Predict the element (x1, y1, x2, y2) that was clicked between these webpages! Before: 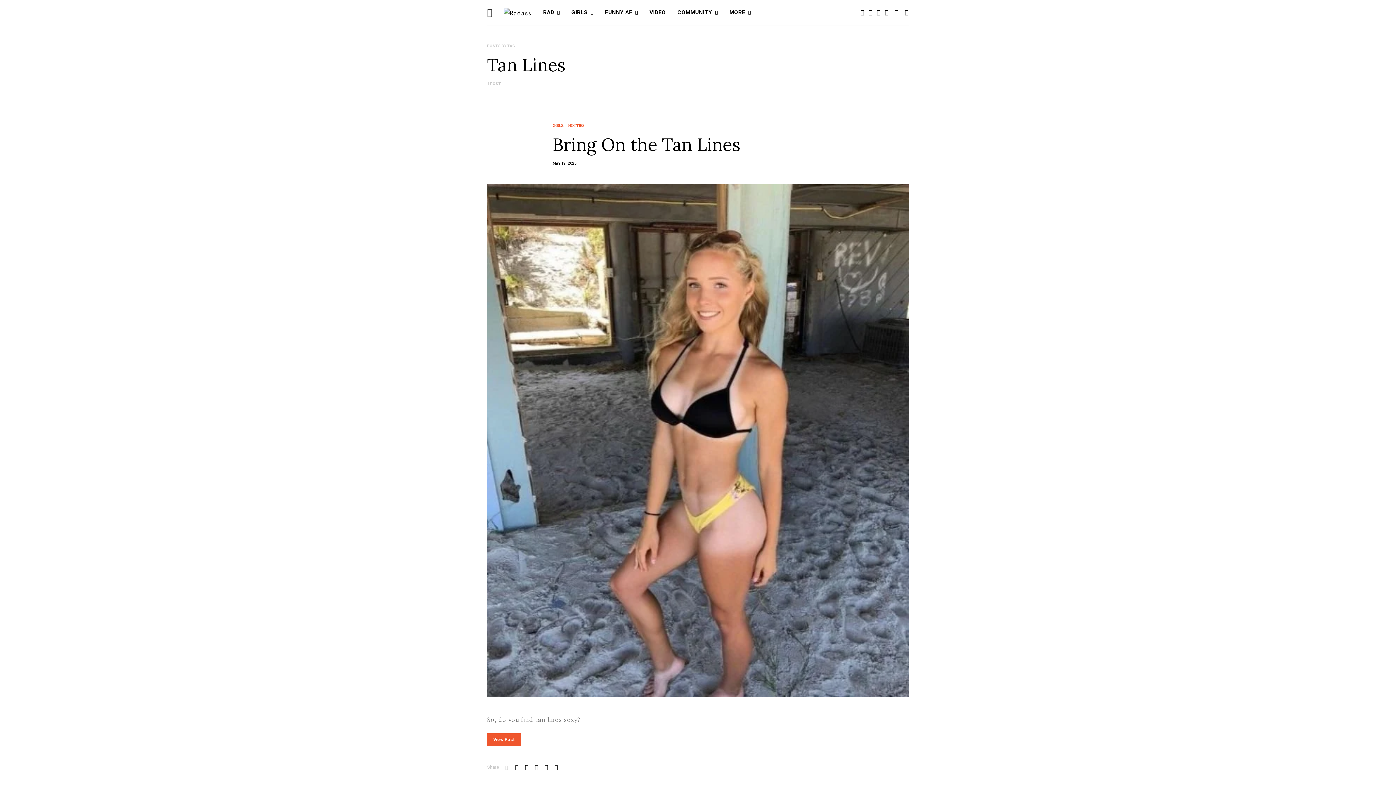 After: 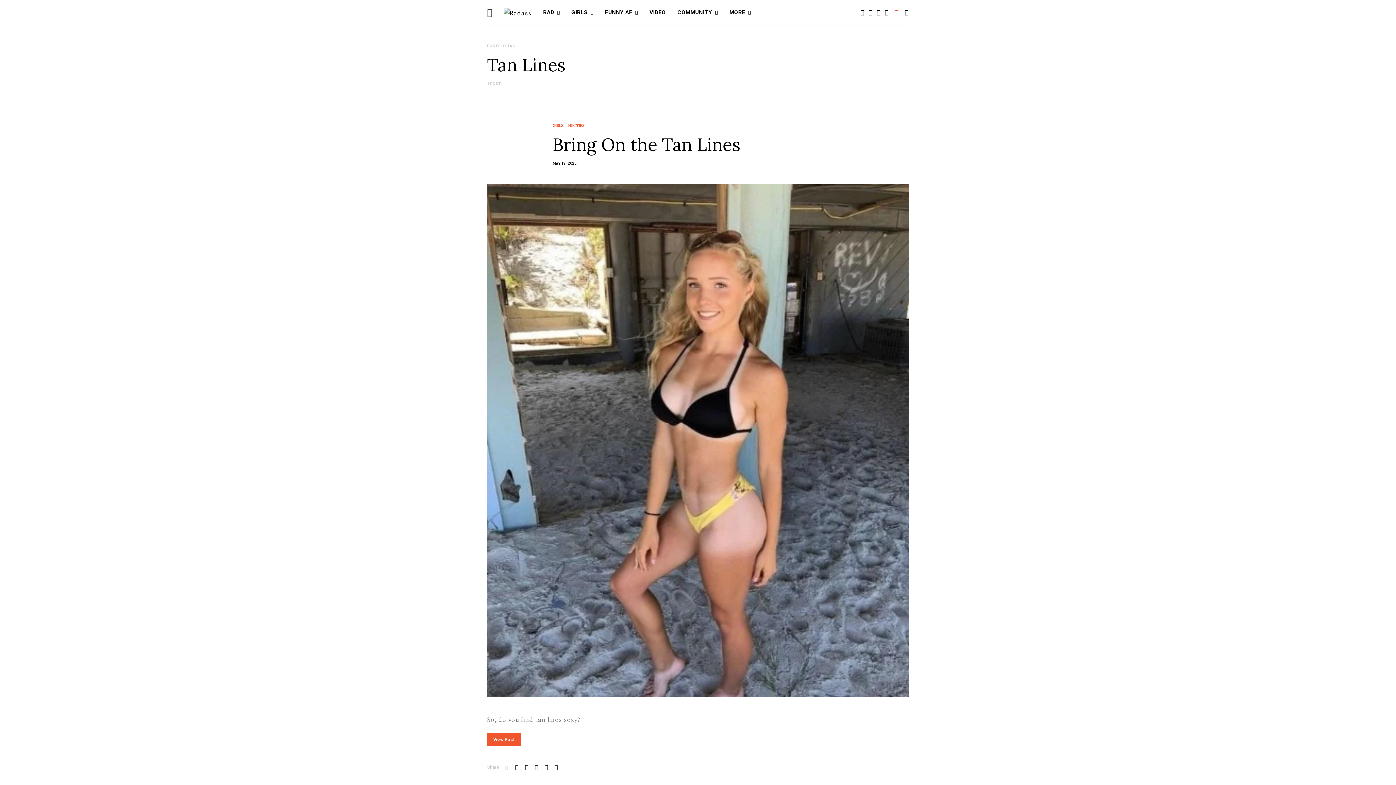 Action: bbox: (894, 3, 899, 21)